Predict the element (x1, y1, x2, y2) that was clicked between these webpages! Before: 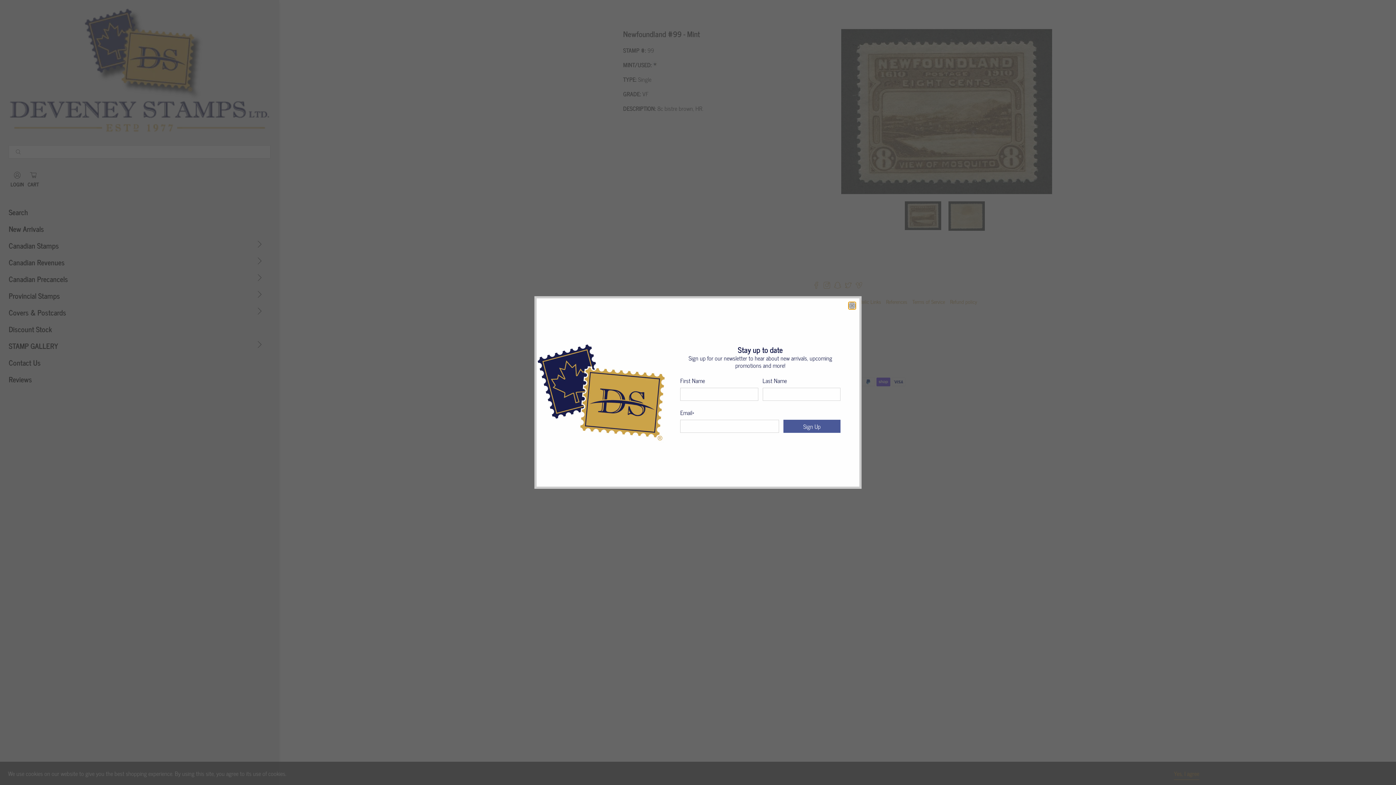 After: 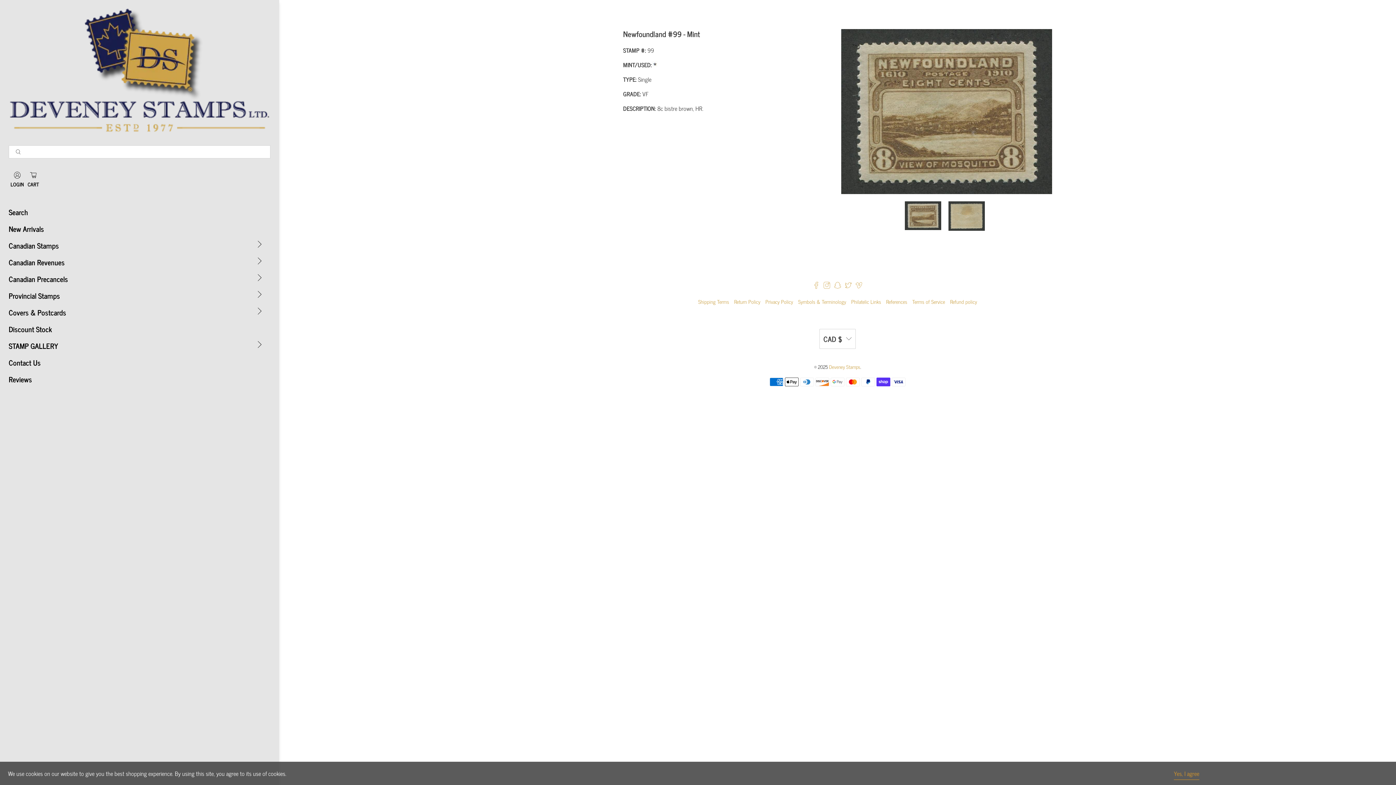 Action: label: close bbox: (848, 302, 856, 309)